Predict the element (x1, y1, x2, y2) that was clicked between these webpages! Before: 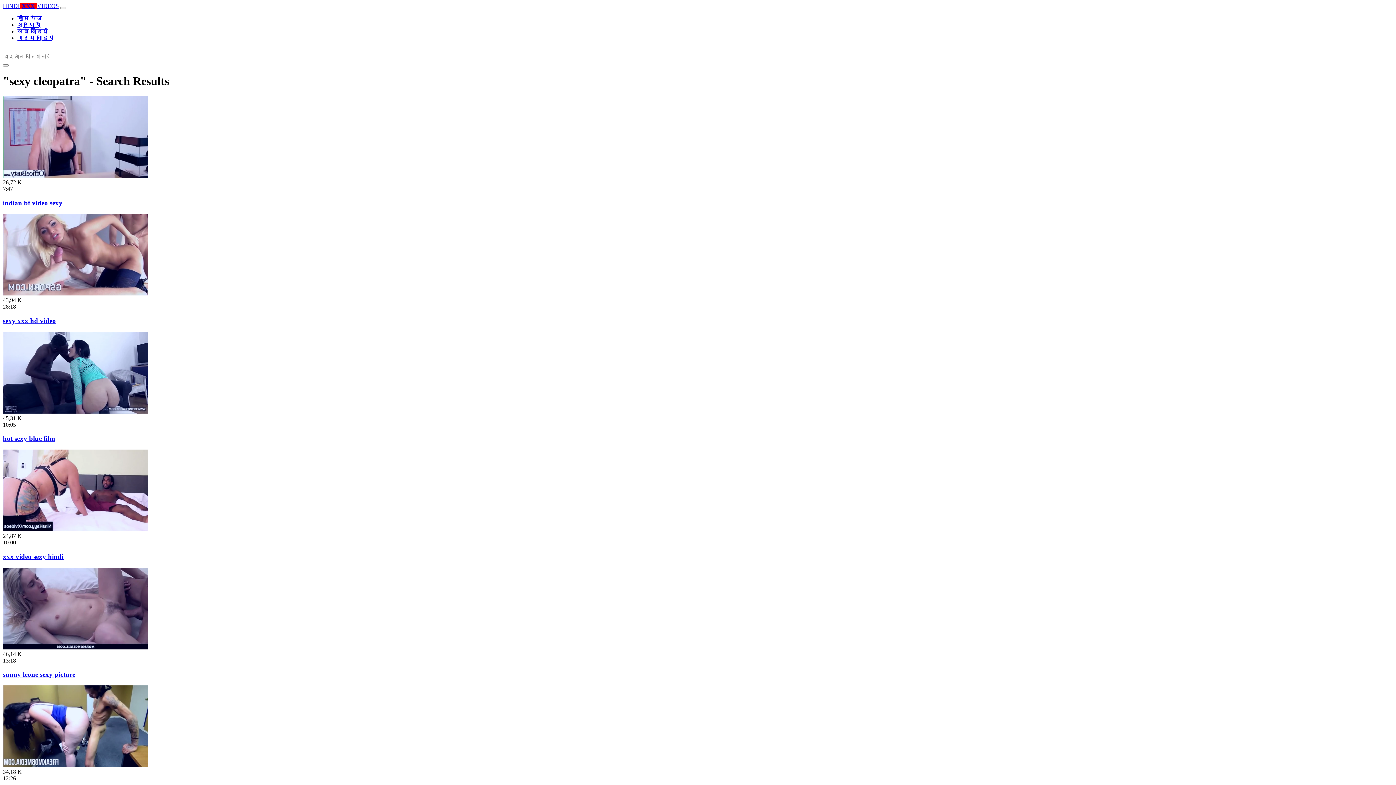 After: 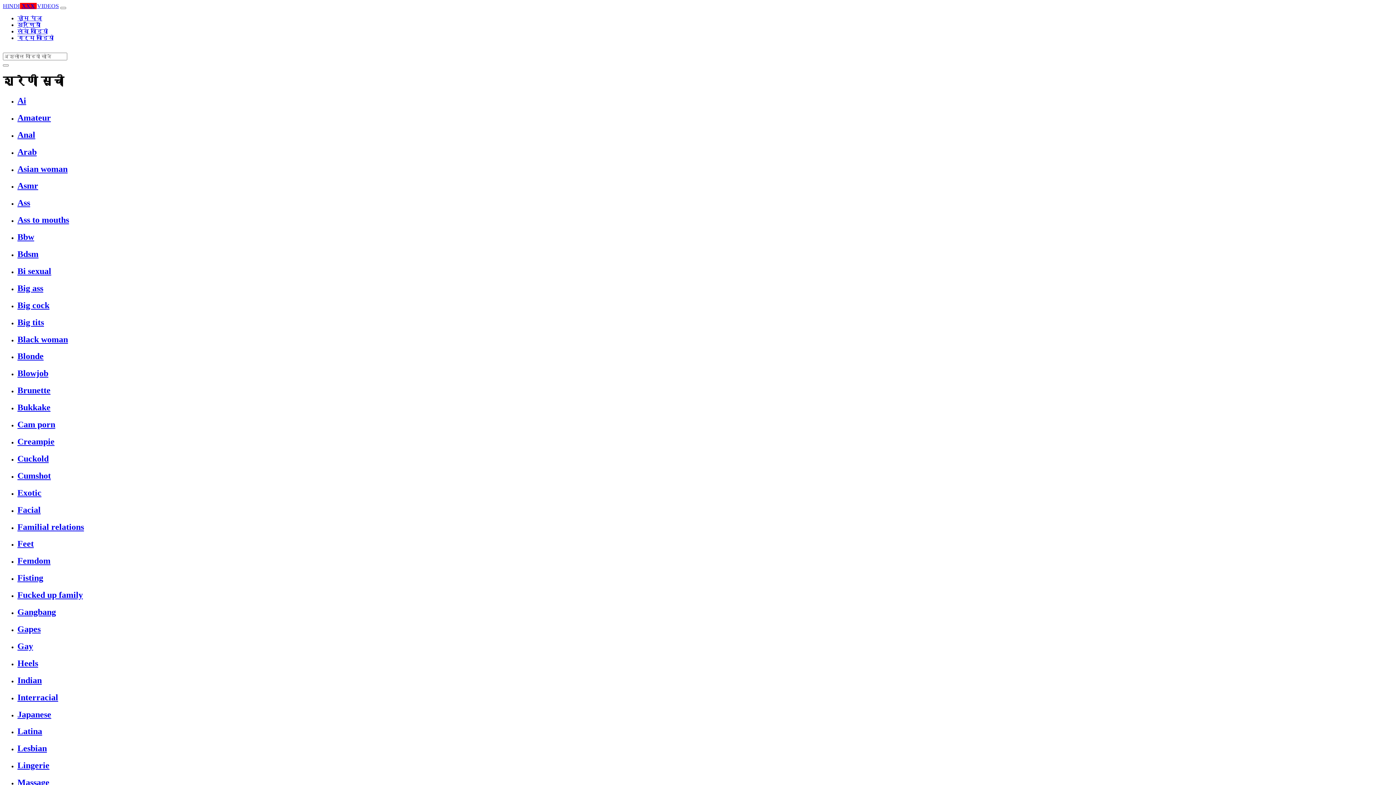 Action: label: श्रेणियाँ bbox: (17, 21, 40, 28)